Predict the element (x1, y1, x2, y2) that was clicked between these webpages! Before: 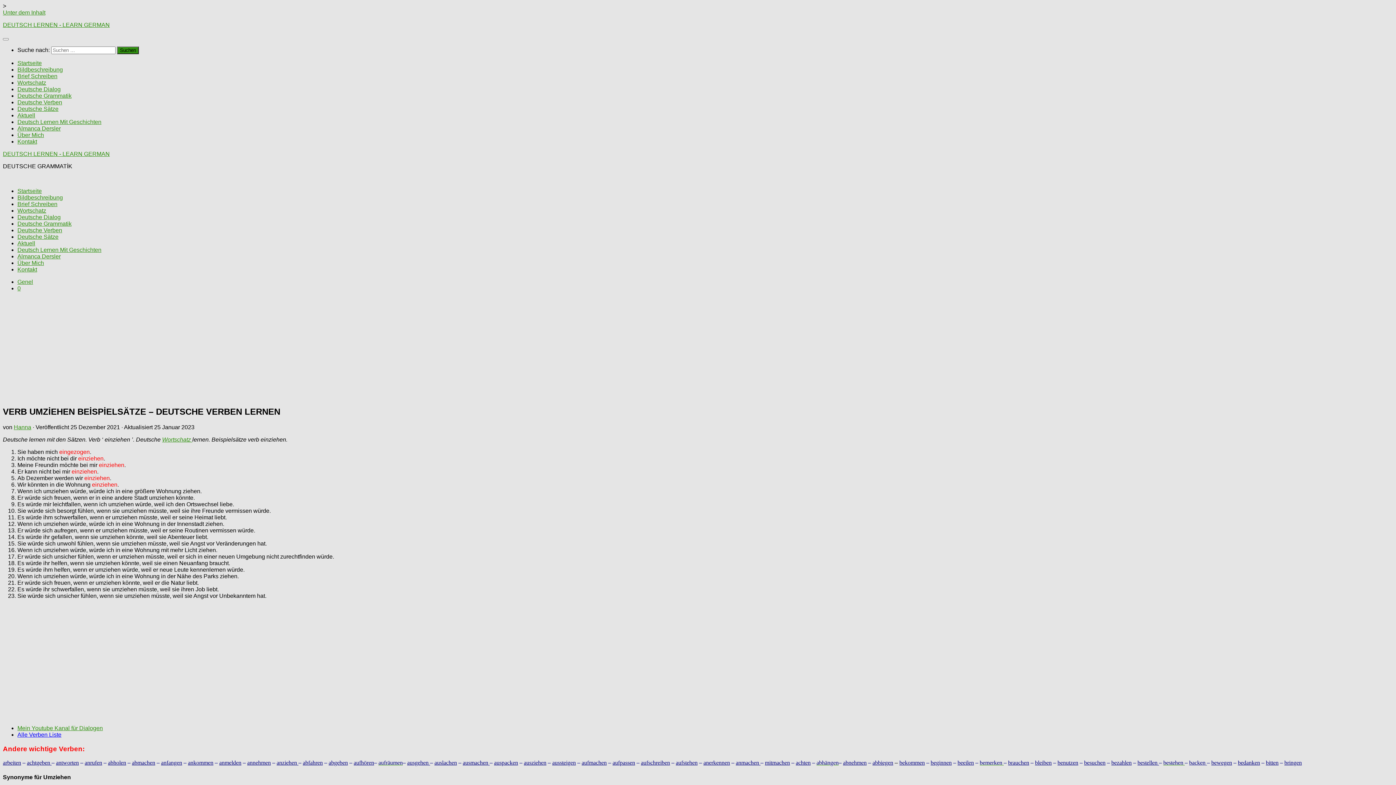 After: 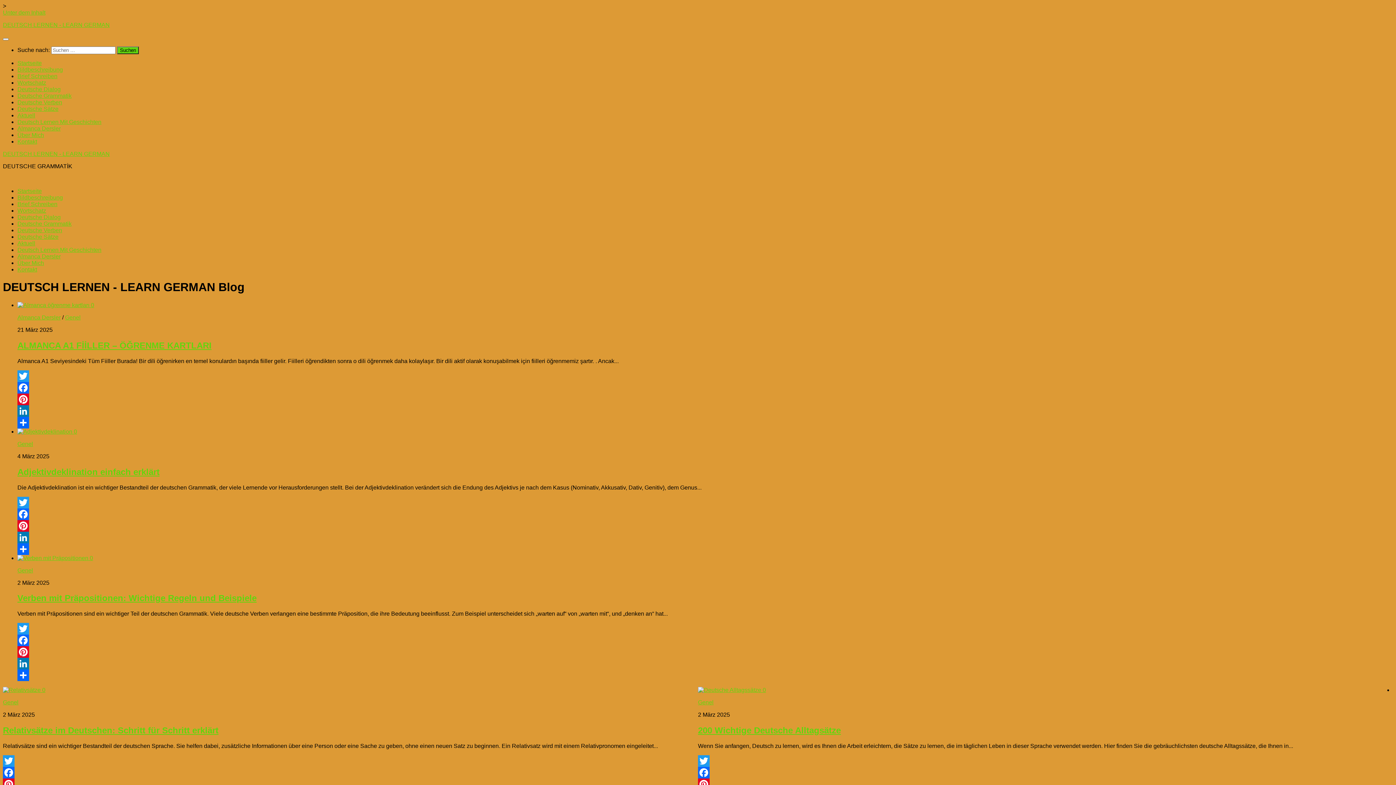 Action: bbox: (2, 21, 109, 28) label: DEUTSCH LERNEN - LEARN GERMAN